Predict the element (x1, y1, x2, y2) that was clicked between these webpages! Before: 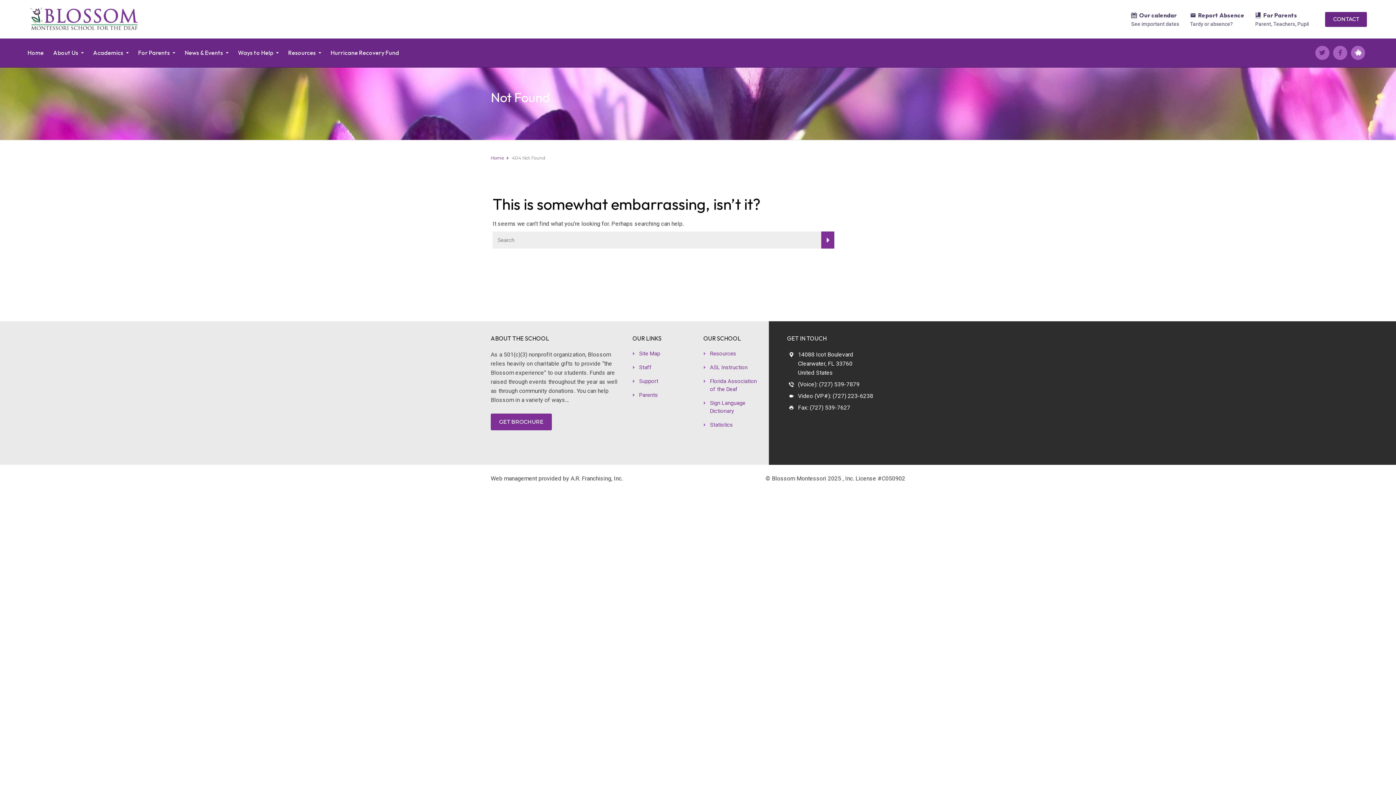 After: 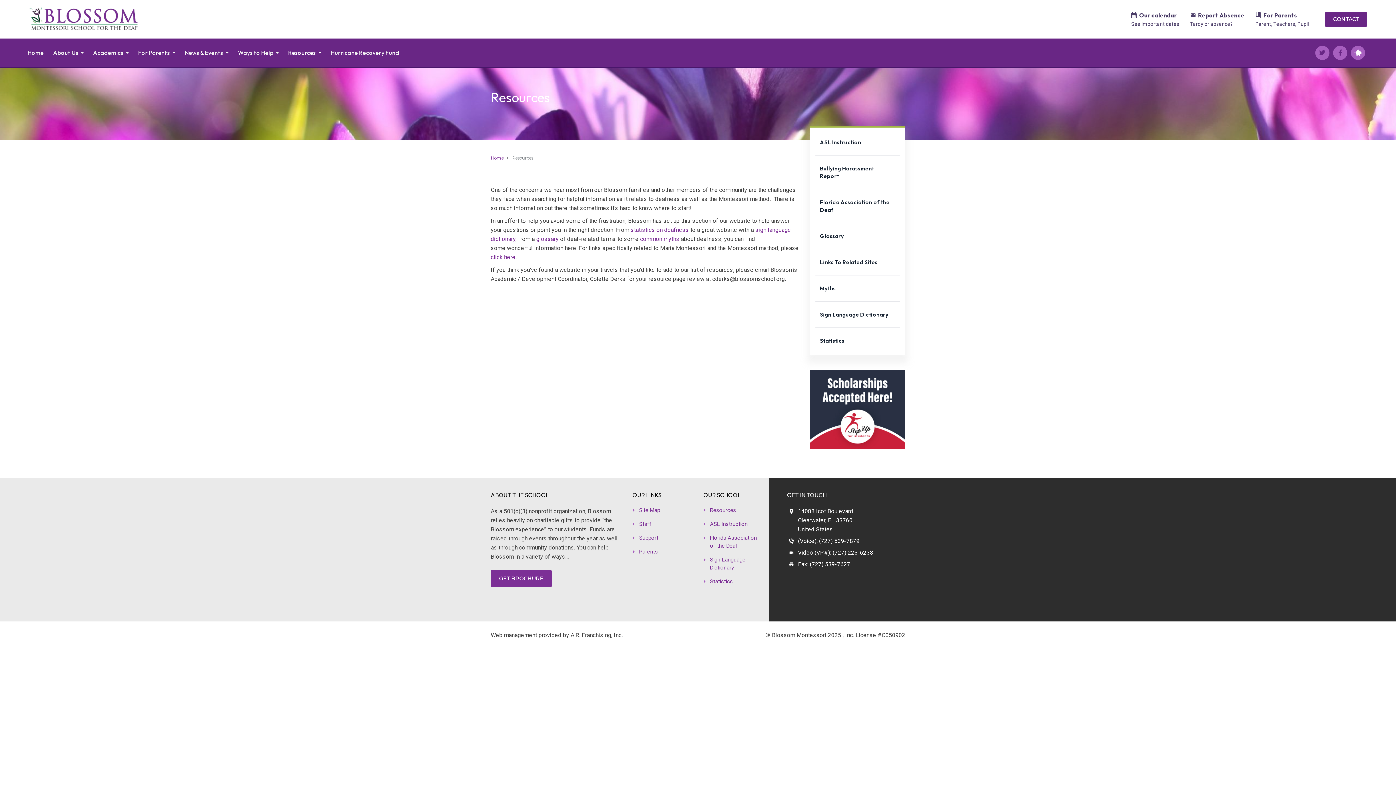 Action: label: Resources bbox: (710, 350, 736, 357)